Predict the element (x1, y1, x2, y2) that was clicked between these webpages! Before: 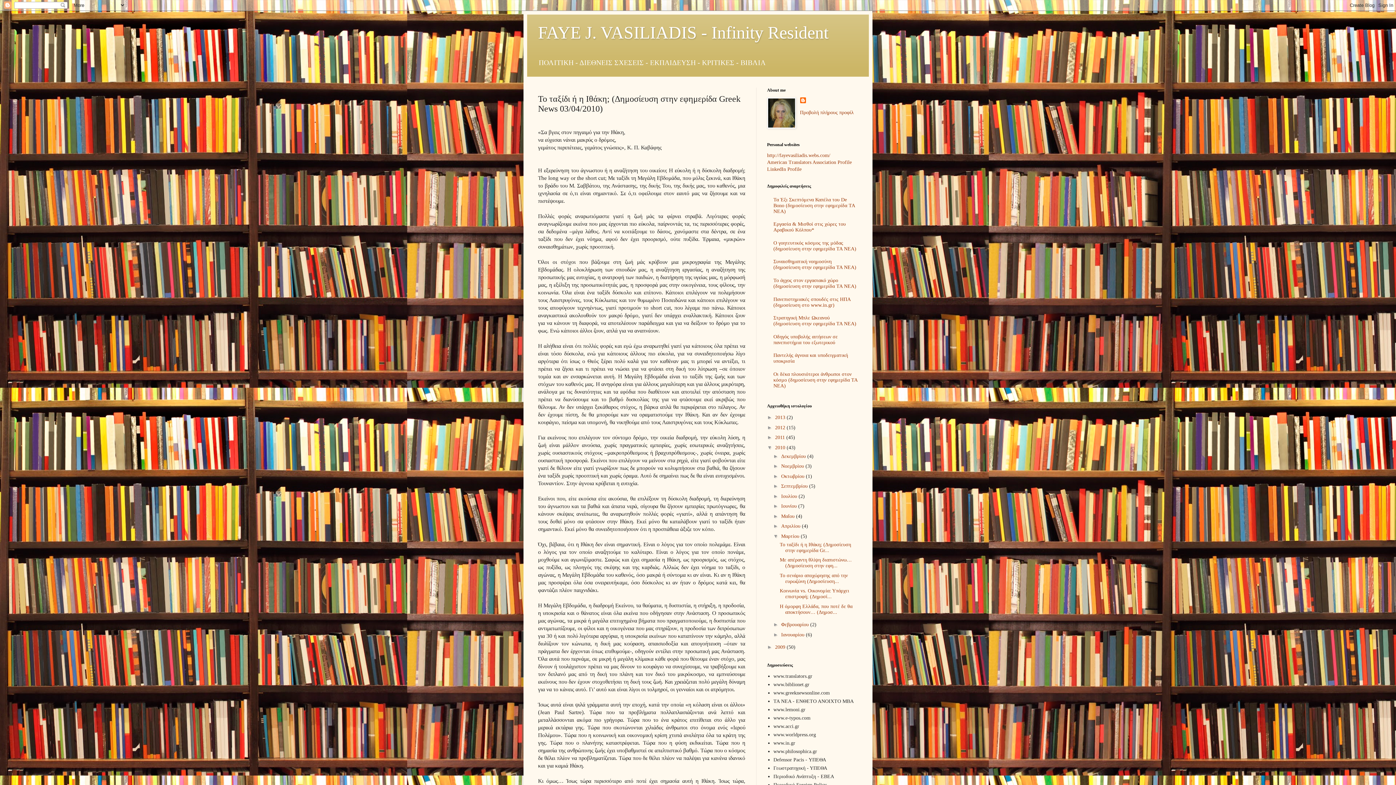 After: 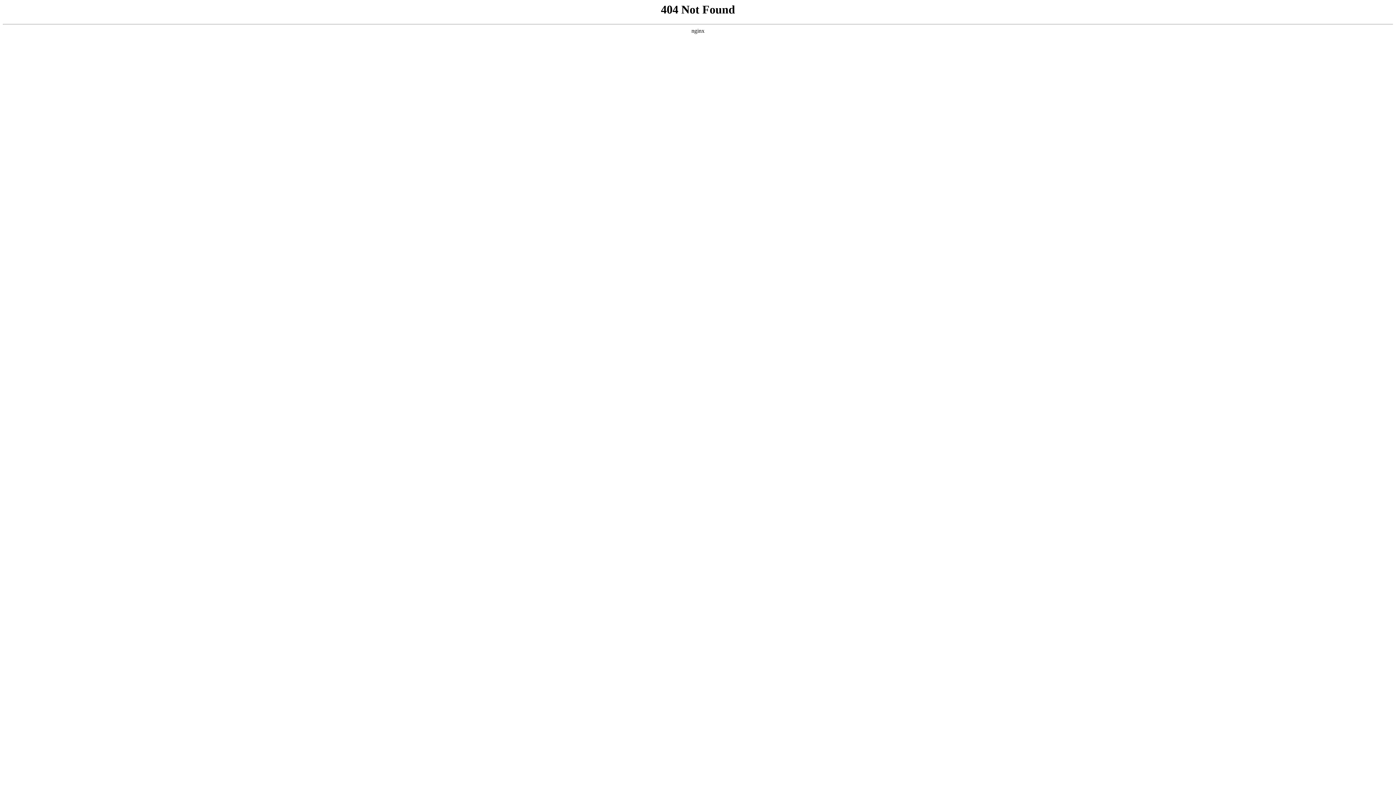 Action: label: American Translators Association Profile bbox: (767, 159, 852, 165)